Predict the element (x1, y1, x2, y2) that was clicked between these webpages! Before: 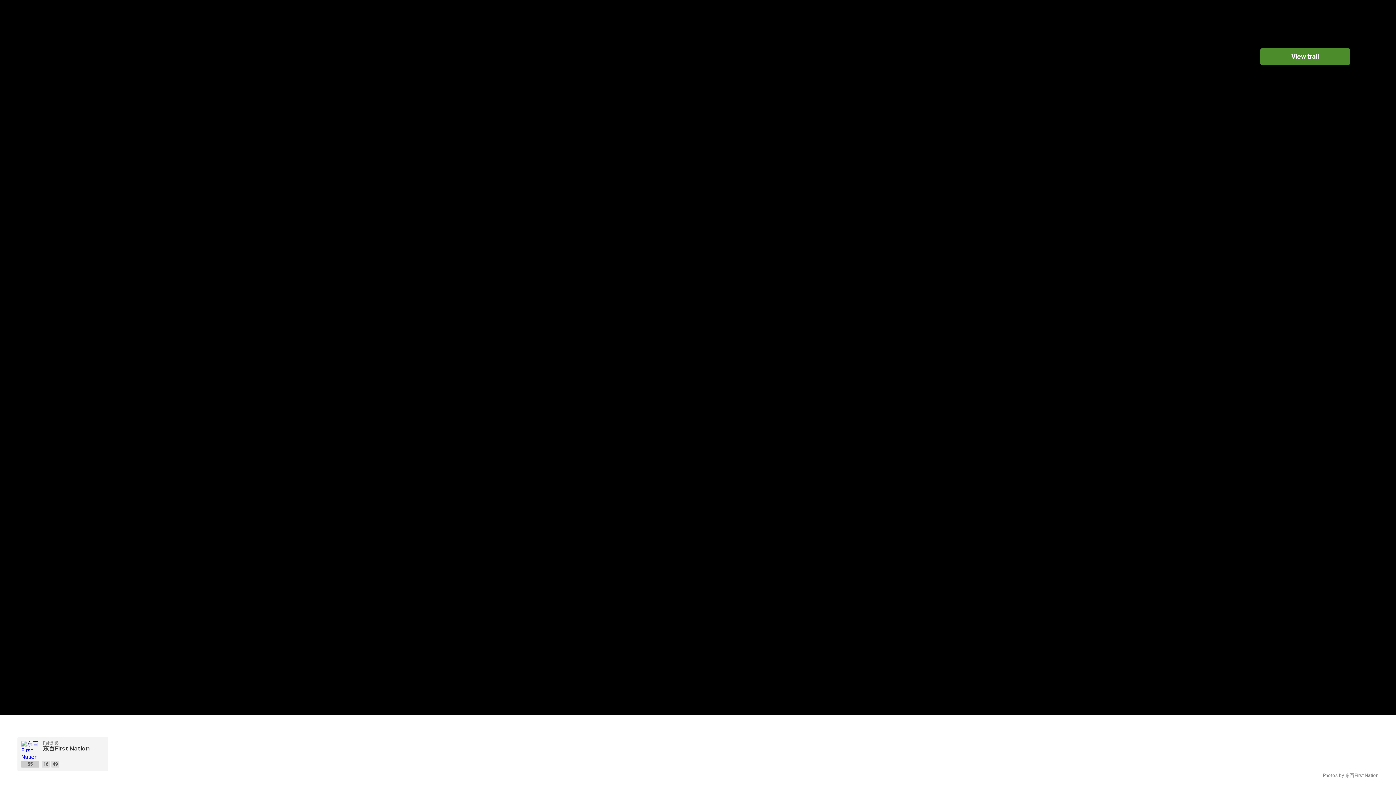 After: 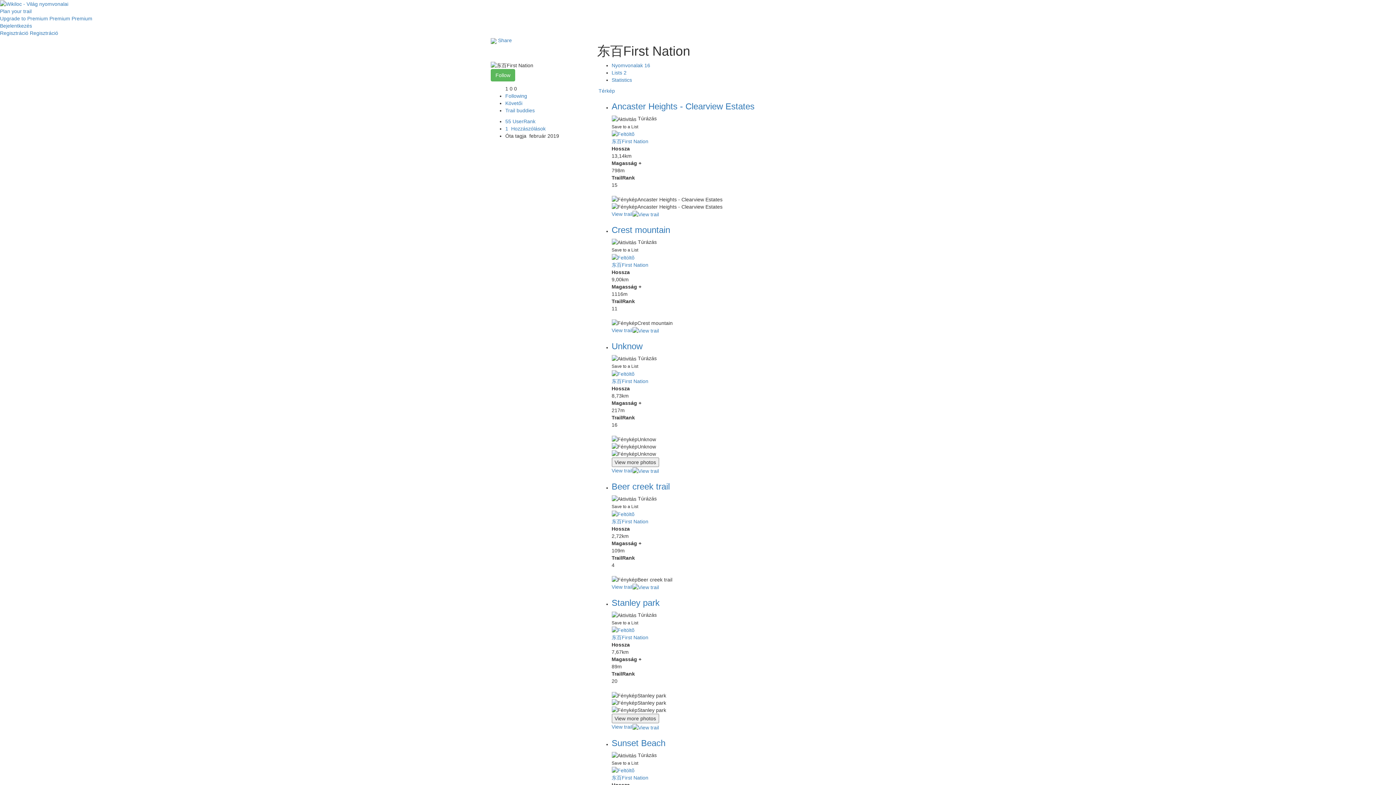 Action: bbox: (21, 741, 39, 759)